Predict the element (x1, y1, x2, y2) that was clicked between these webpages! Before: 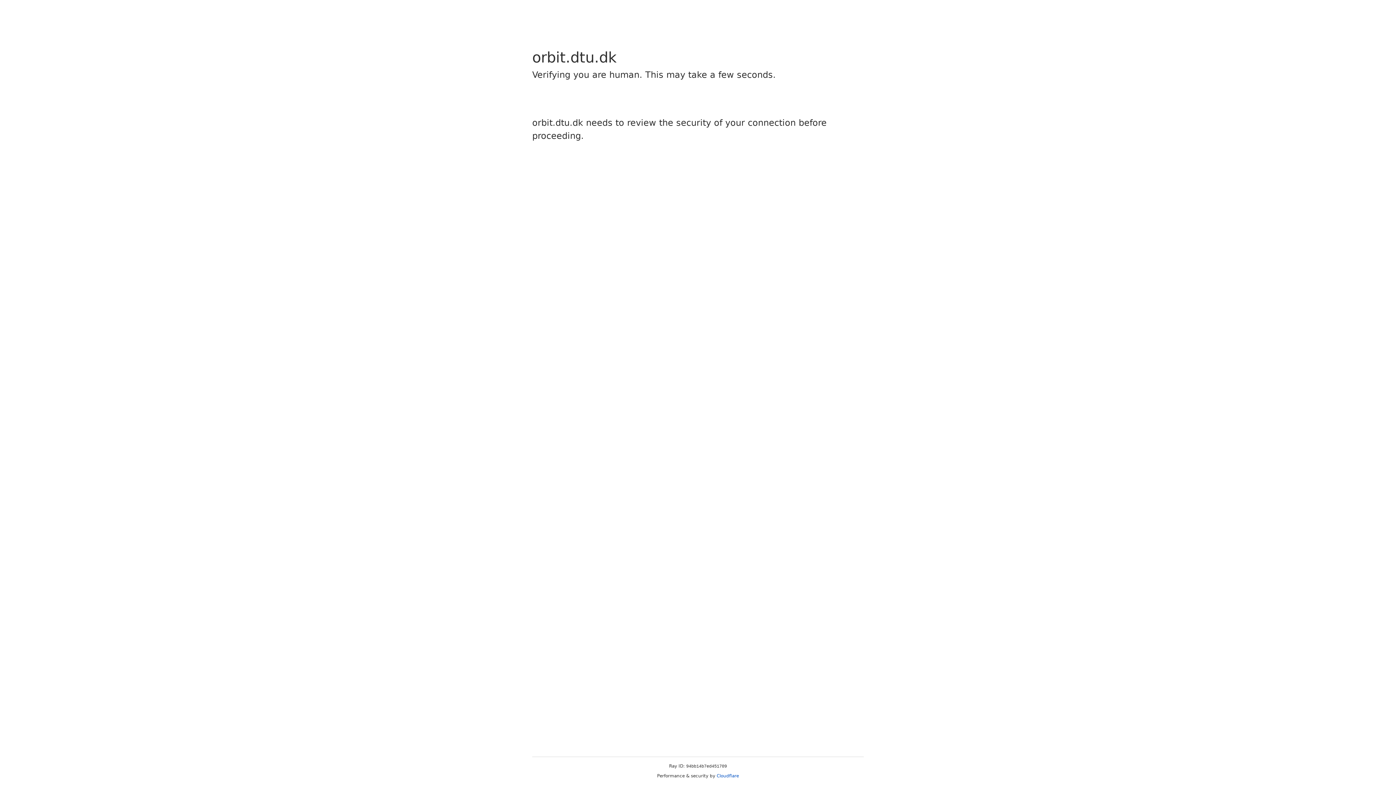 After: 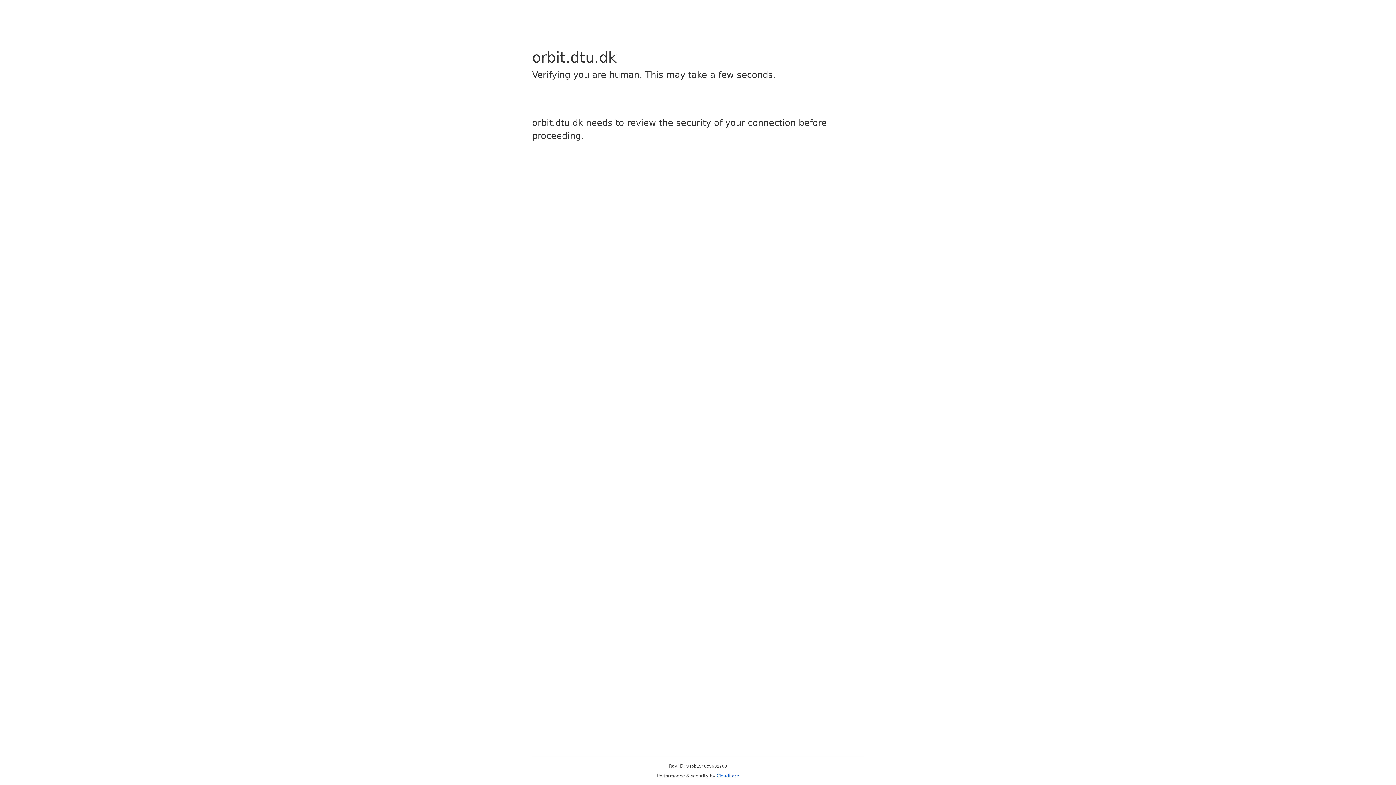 Action: label: Cloudflare bbox: (716, 773, 739, 778)